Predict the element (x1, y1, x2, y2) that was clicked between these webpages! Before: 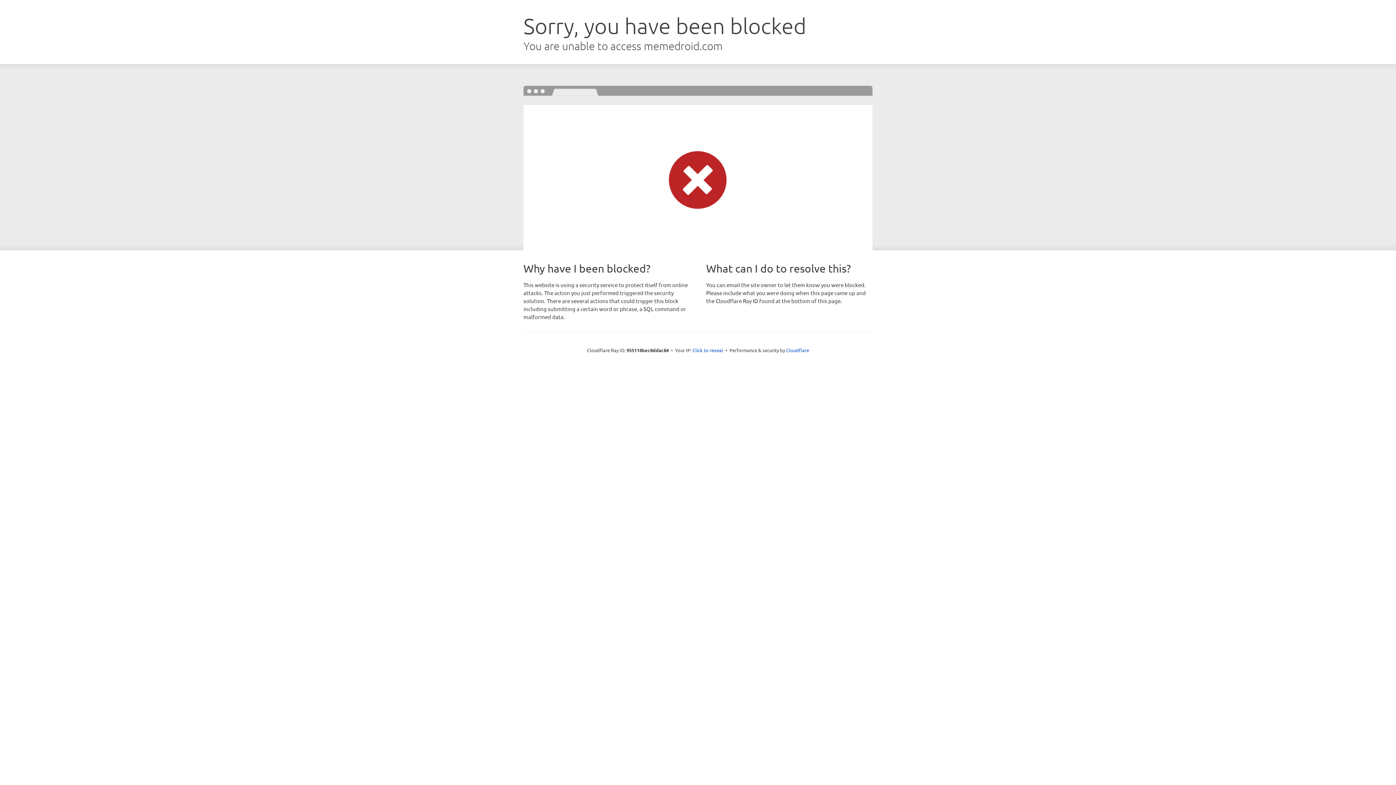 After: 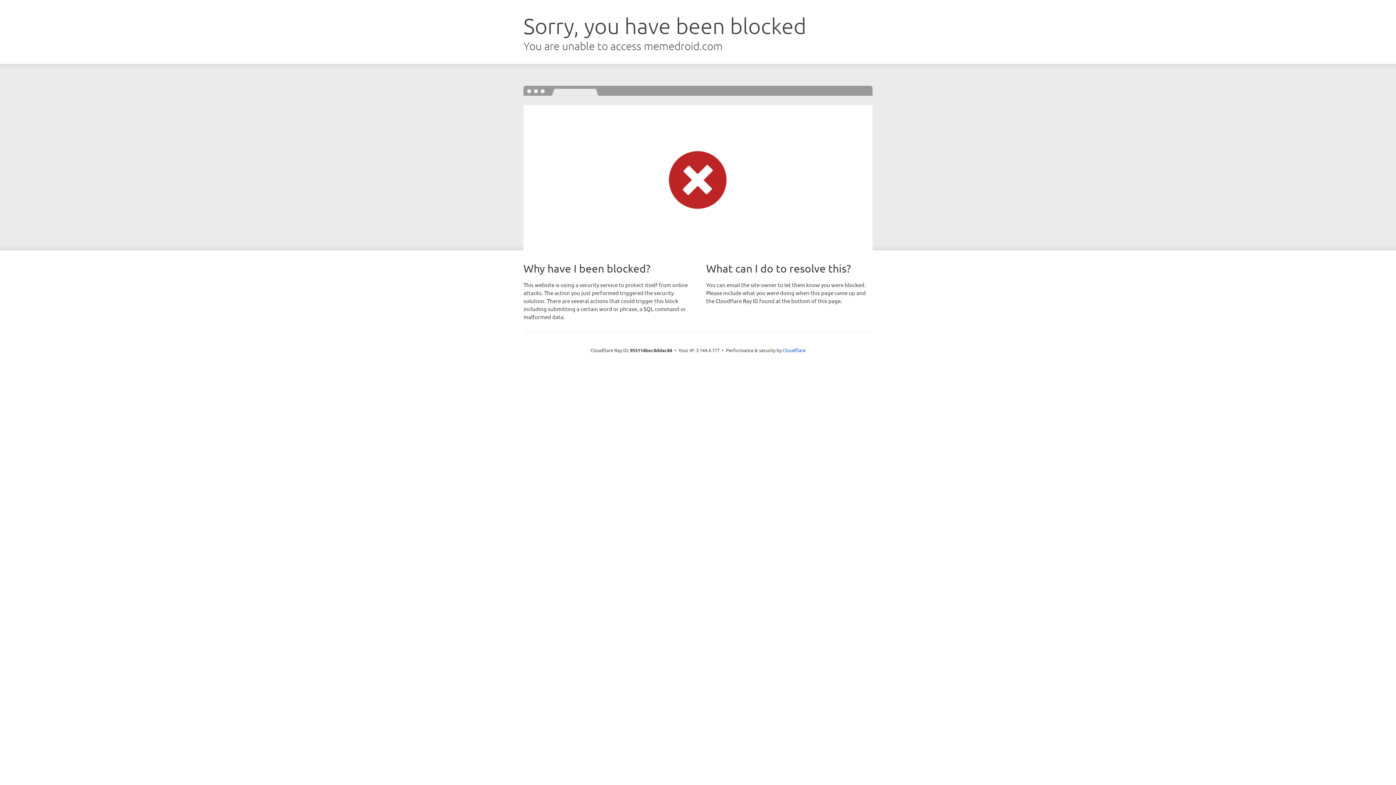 Action: label: Click to reveal bbox: (692, 346, 723, 353)